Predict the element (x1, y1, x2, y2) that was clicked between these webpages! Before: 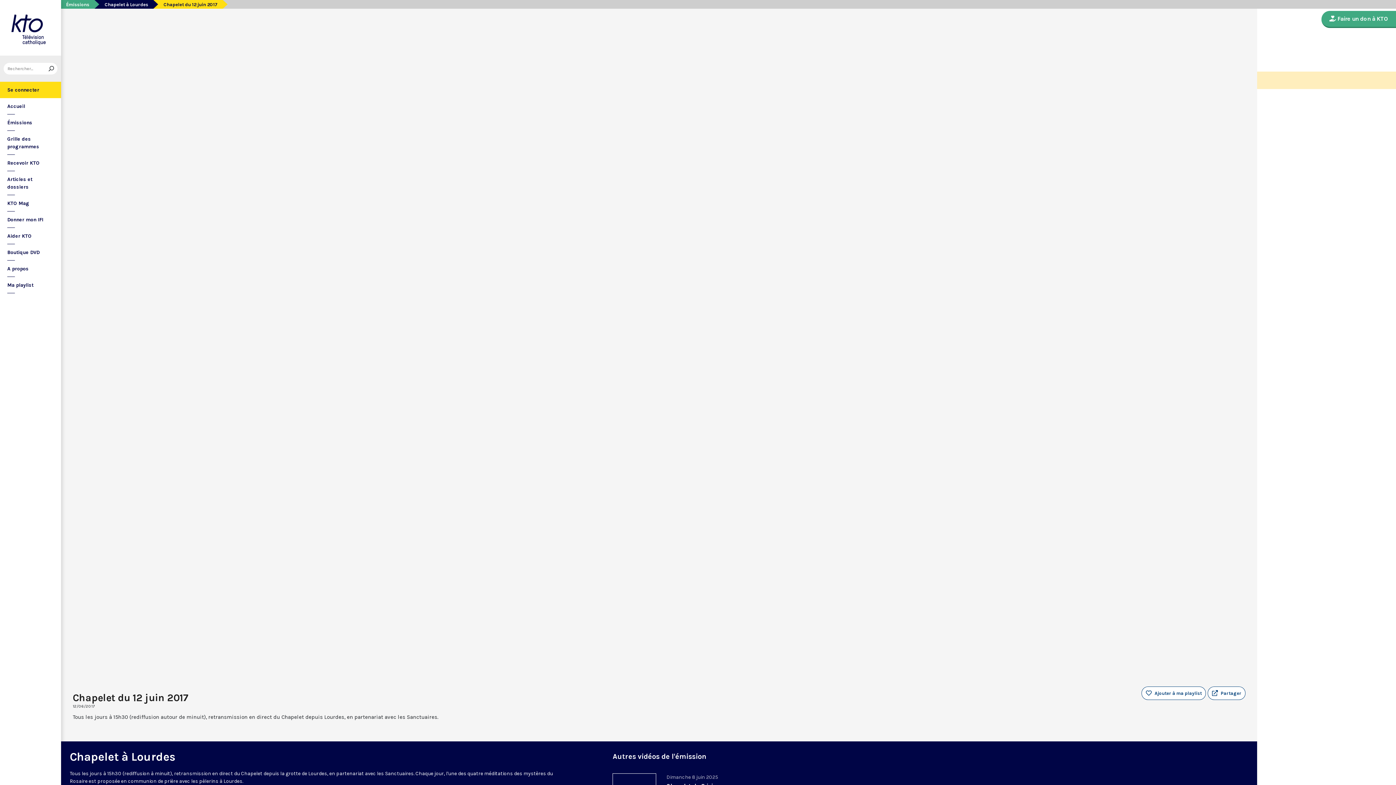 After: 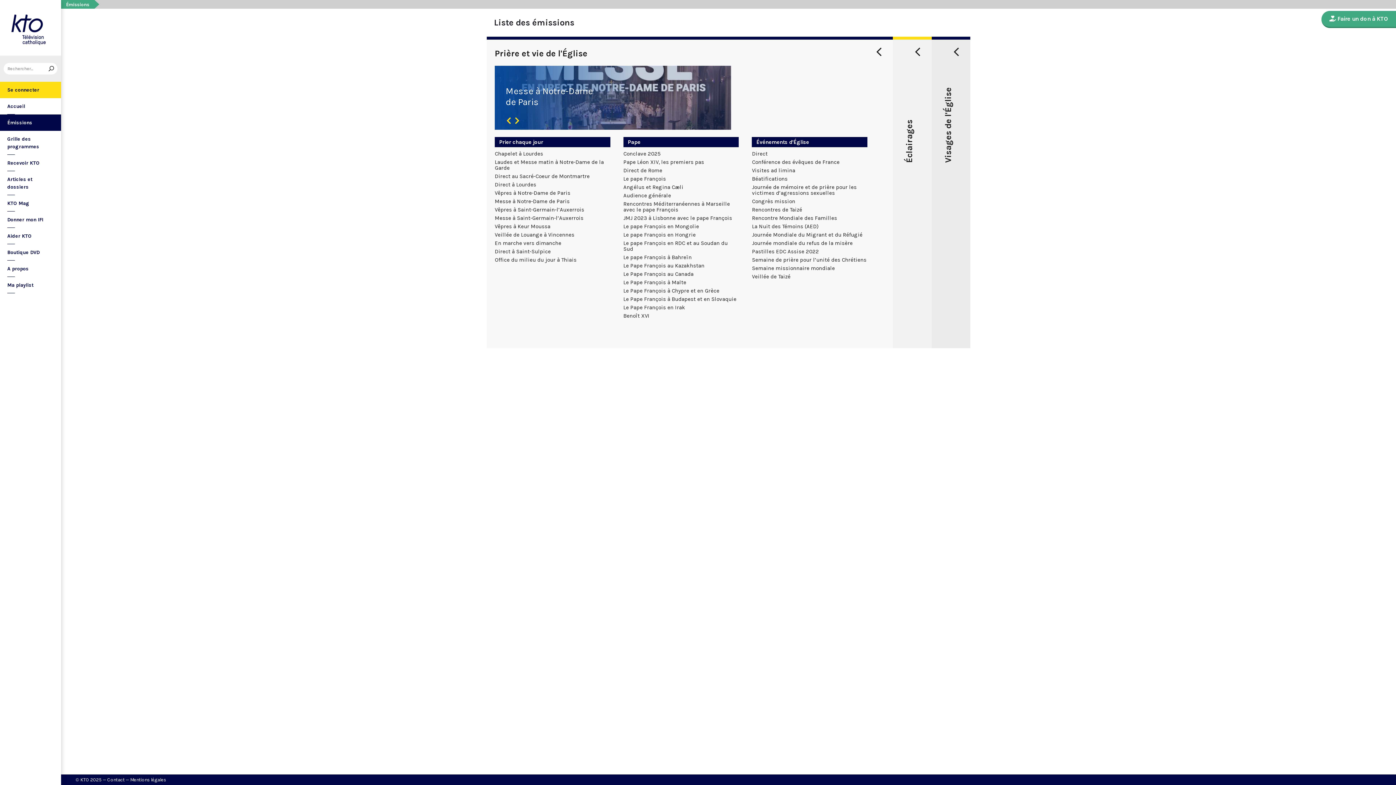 Action: label: Émissions bbox: (61, 0, 94, 8)